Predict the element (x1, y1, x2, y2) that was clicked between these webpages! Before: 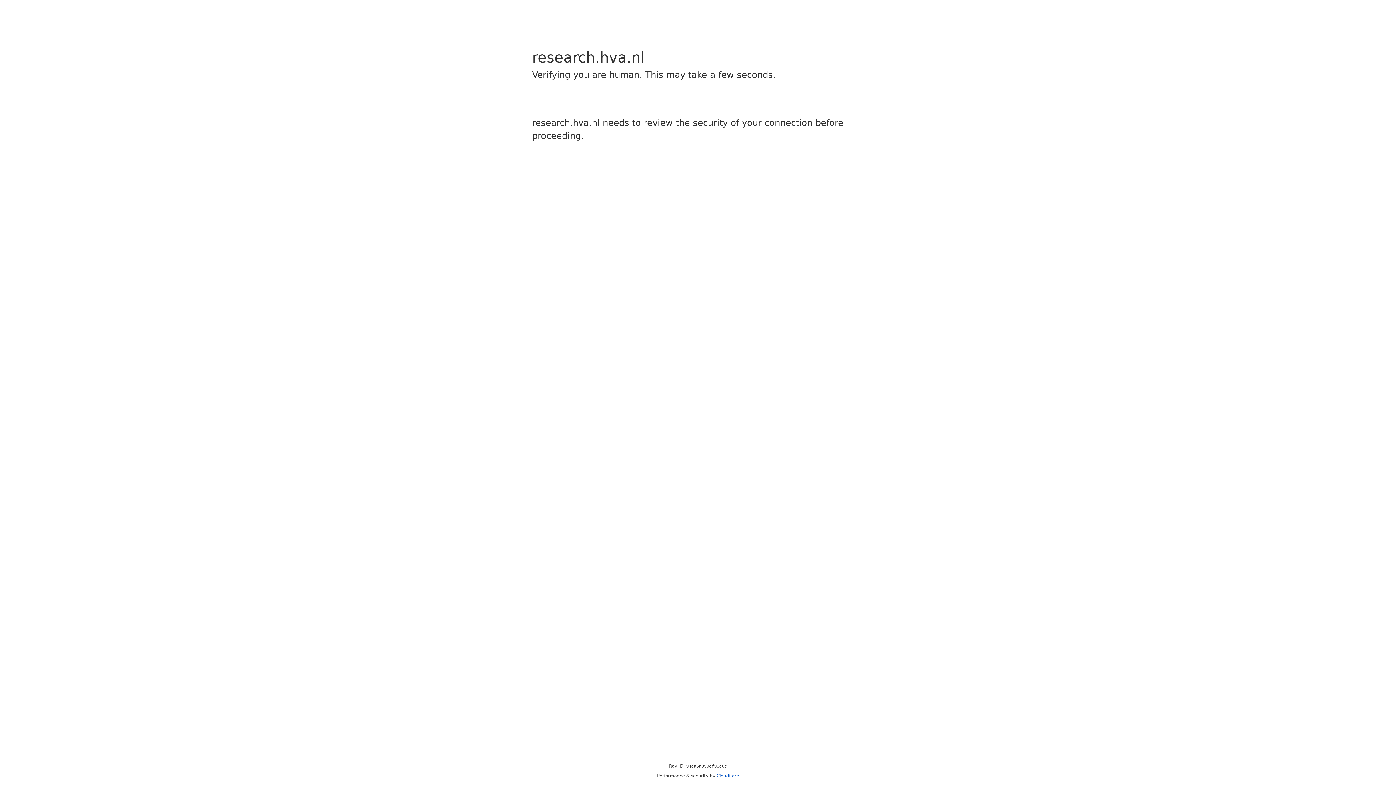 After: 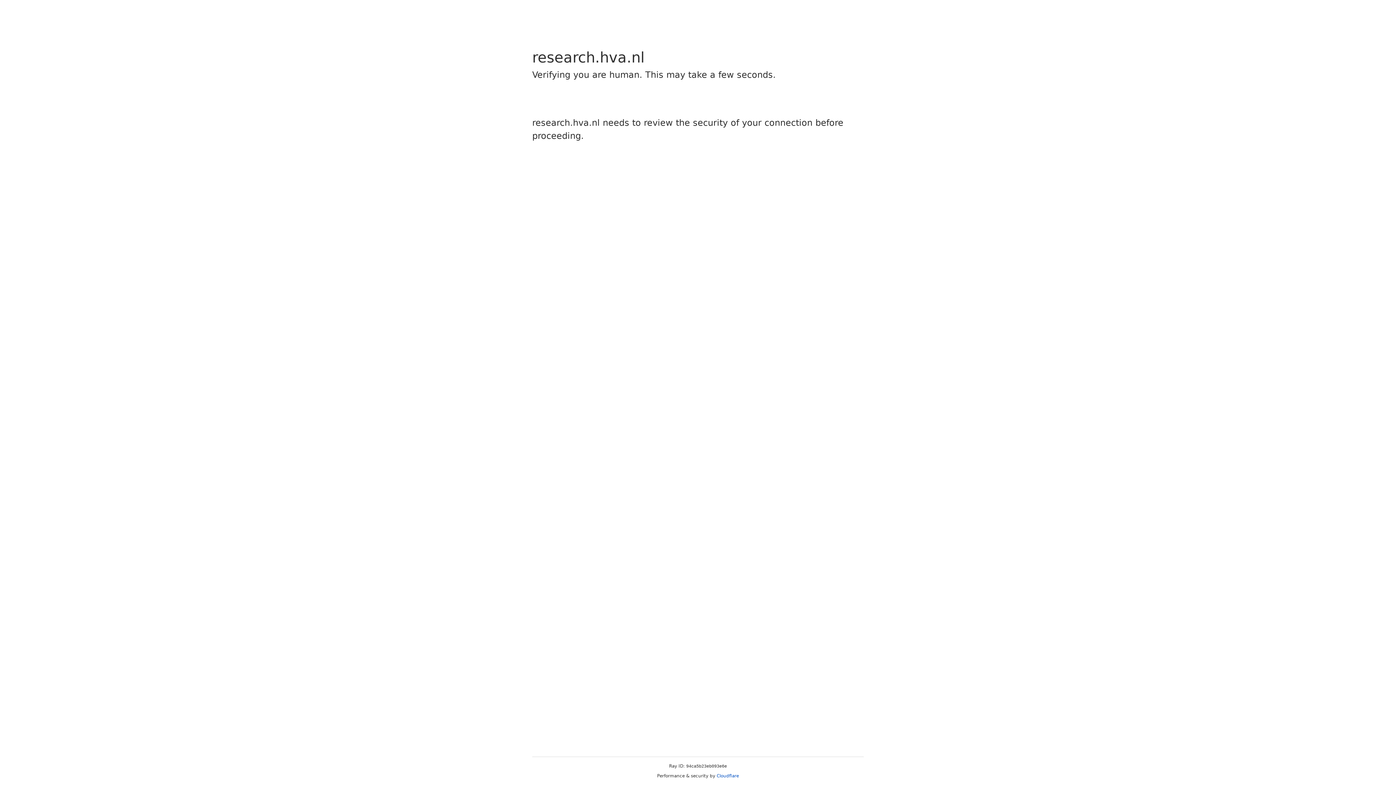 Action: label: Cloudflare bbox: (716, 773, 739, 778)